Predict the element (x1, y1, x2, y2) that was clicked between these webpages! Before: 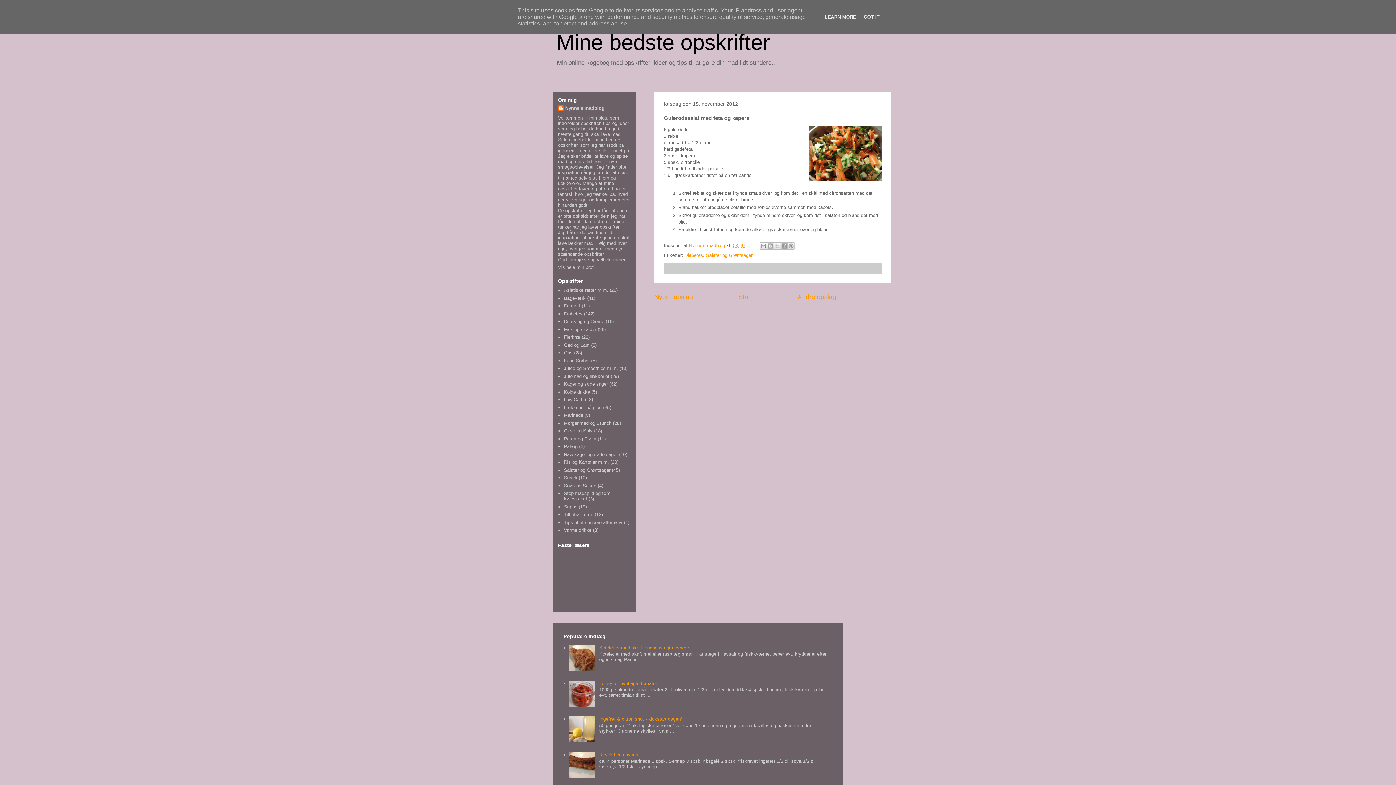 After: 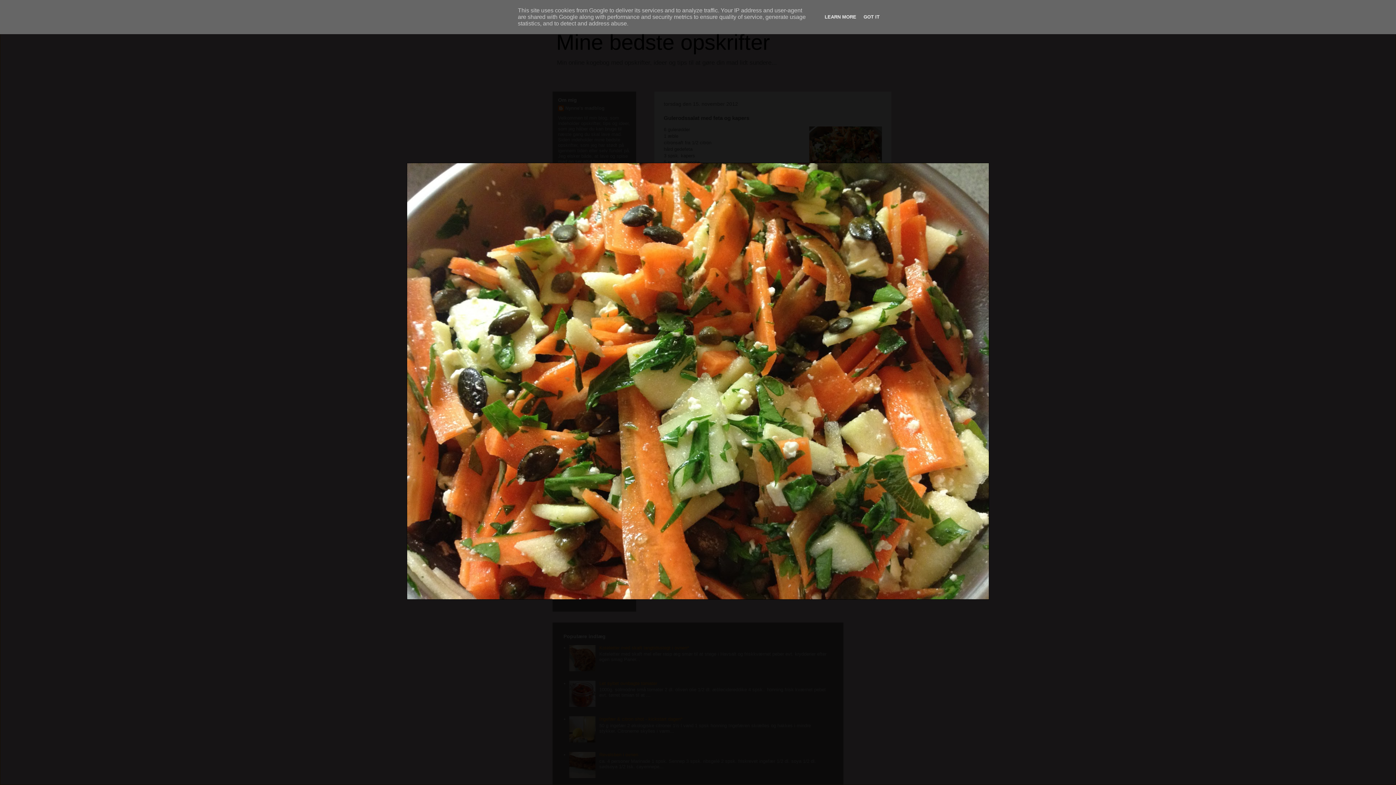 Action: bbox: (809, 126, 882, 182)